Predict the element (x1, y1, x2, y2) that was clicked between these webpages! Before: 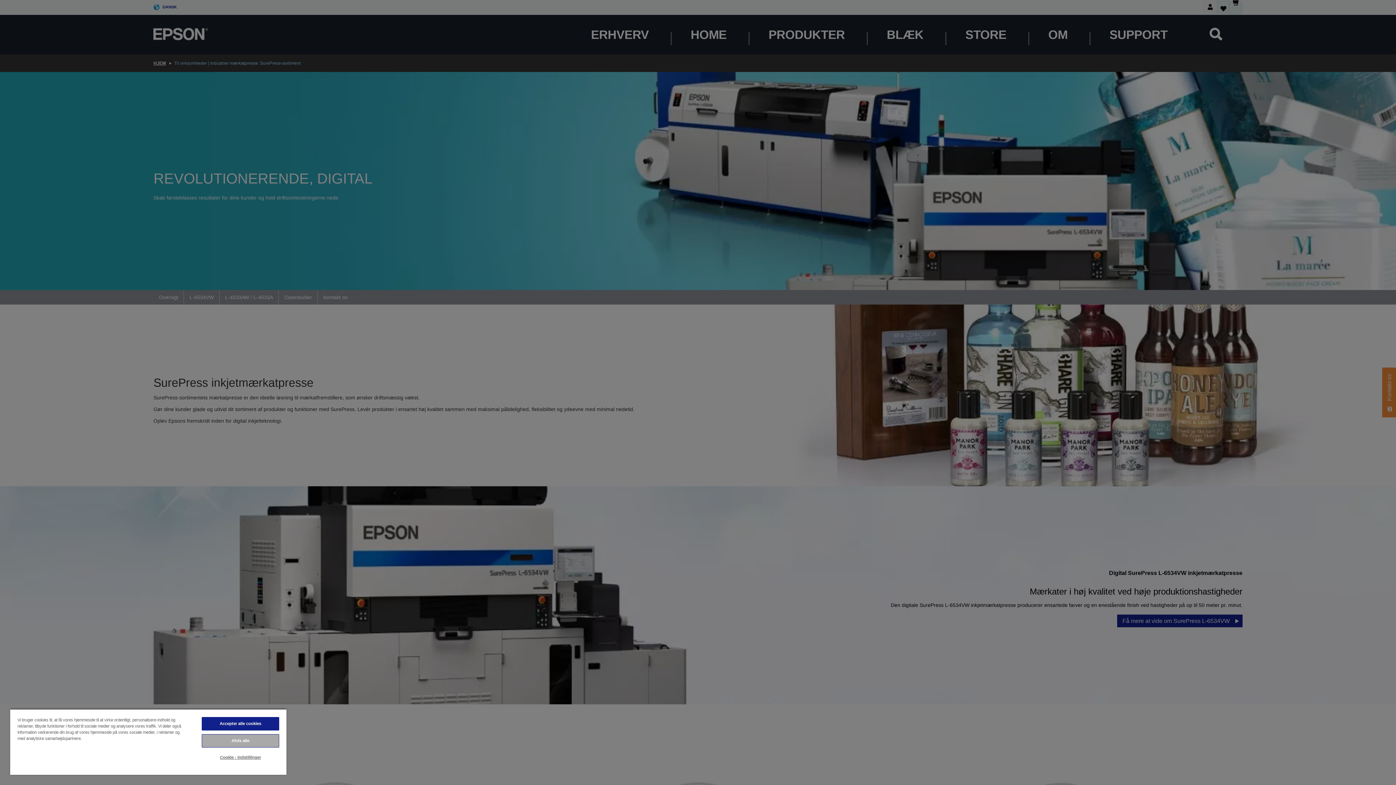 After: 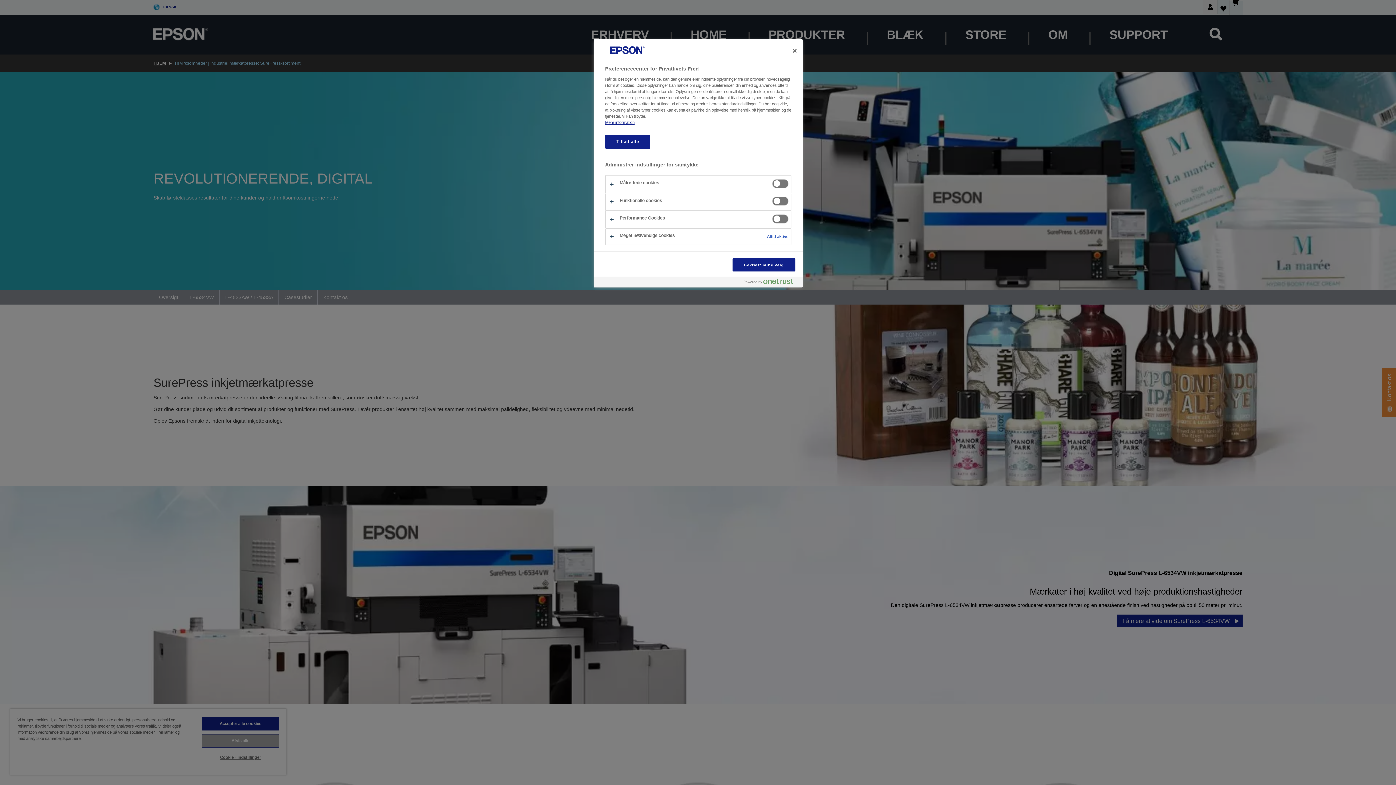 Action: label: Cookie - indstillinger bbox: (201, 751, 279, 764)